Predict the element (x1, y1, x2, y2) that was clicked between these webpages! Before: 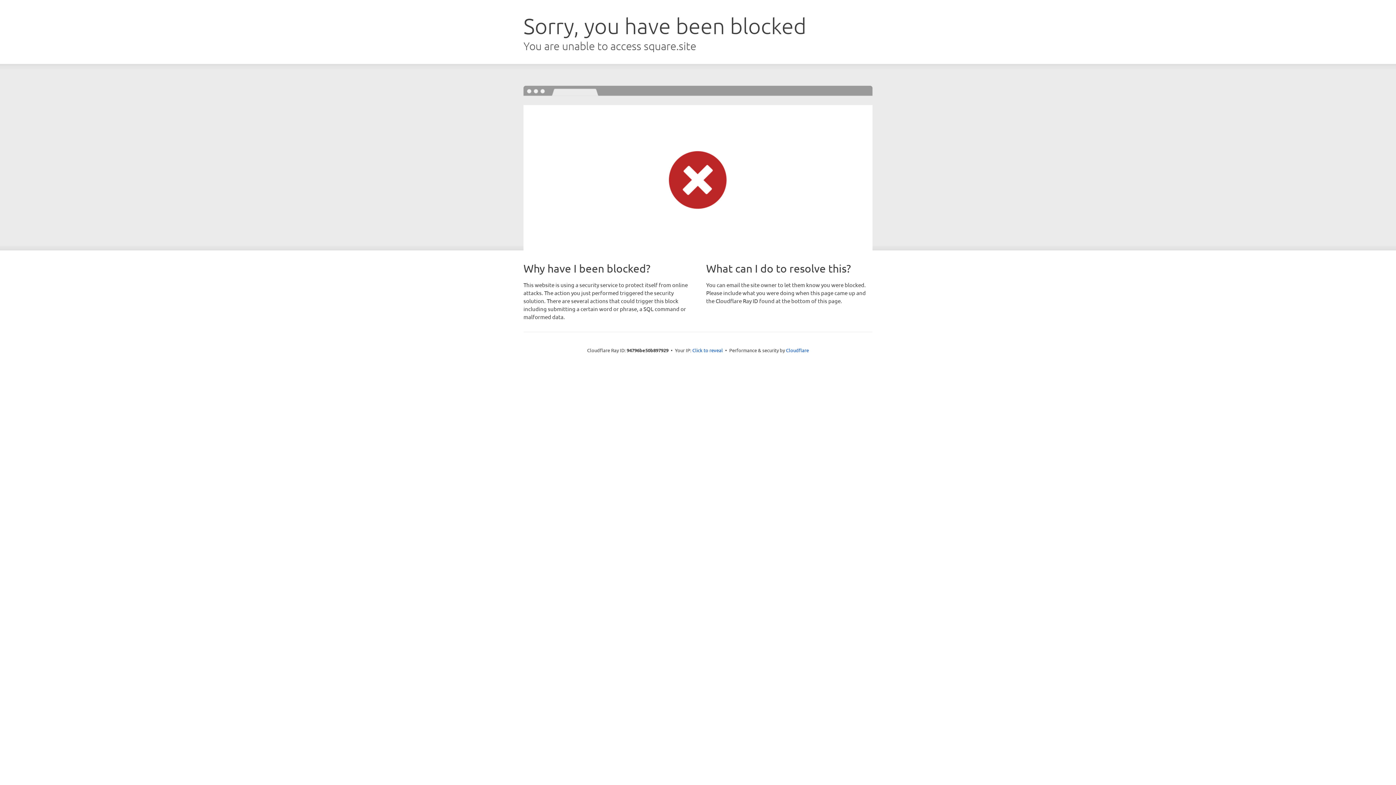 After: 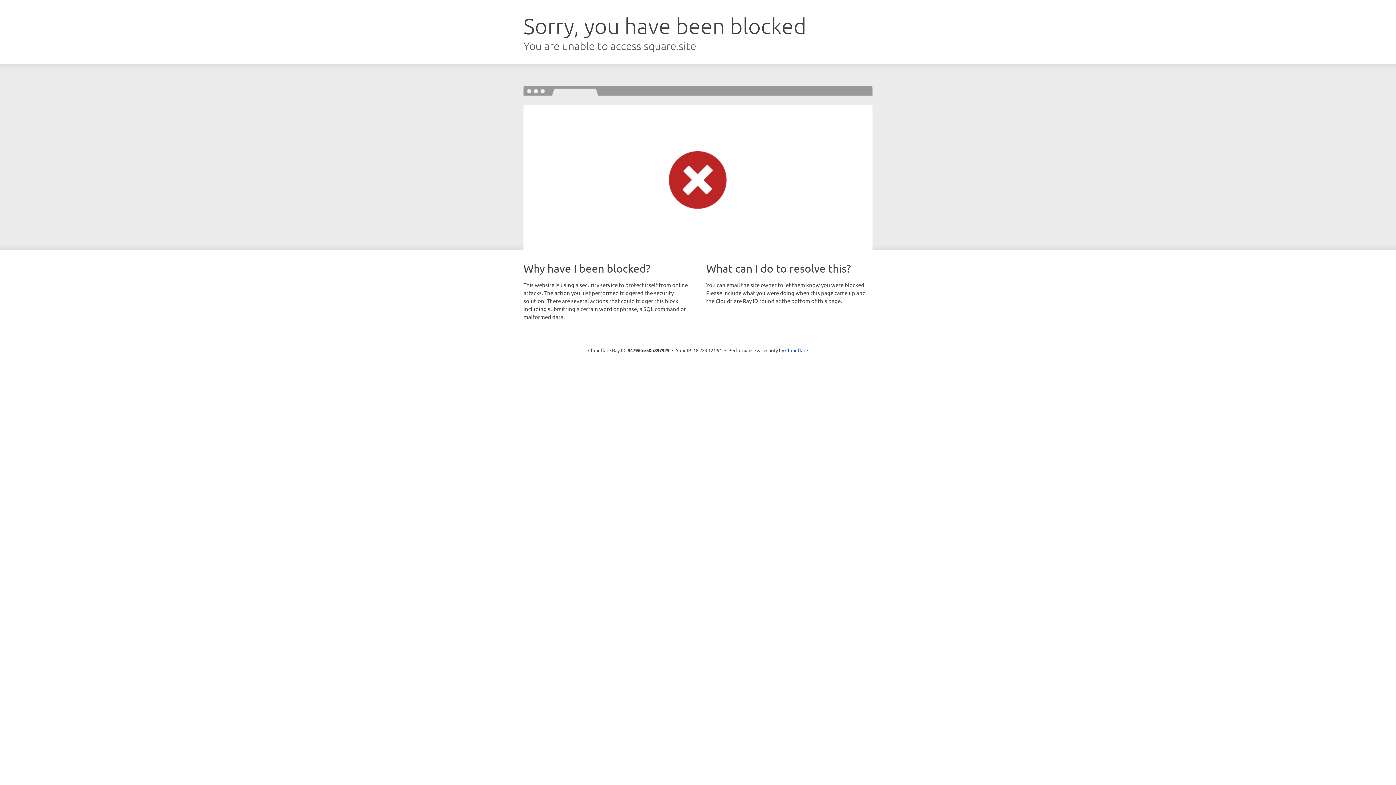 Action: label: Click to reveal bbox: (692, 346, 723, 353)